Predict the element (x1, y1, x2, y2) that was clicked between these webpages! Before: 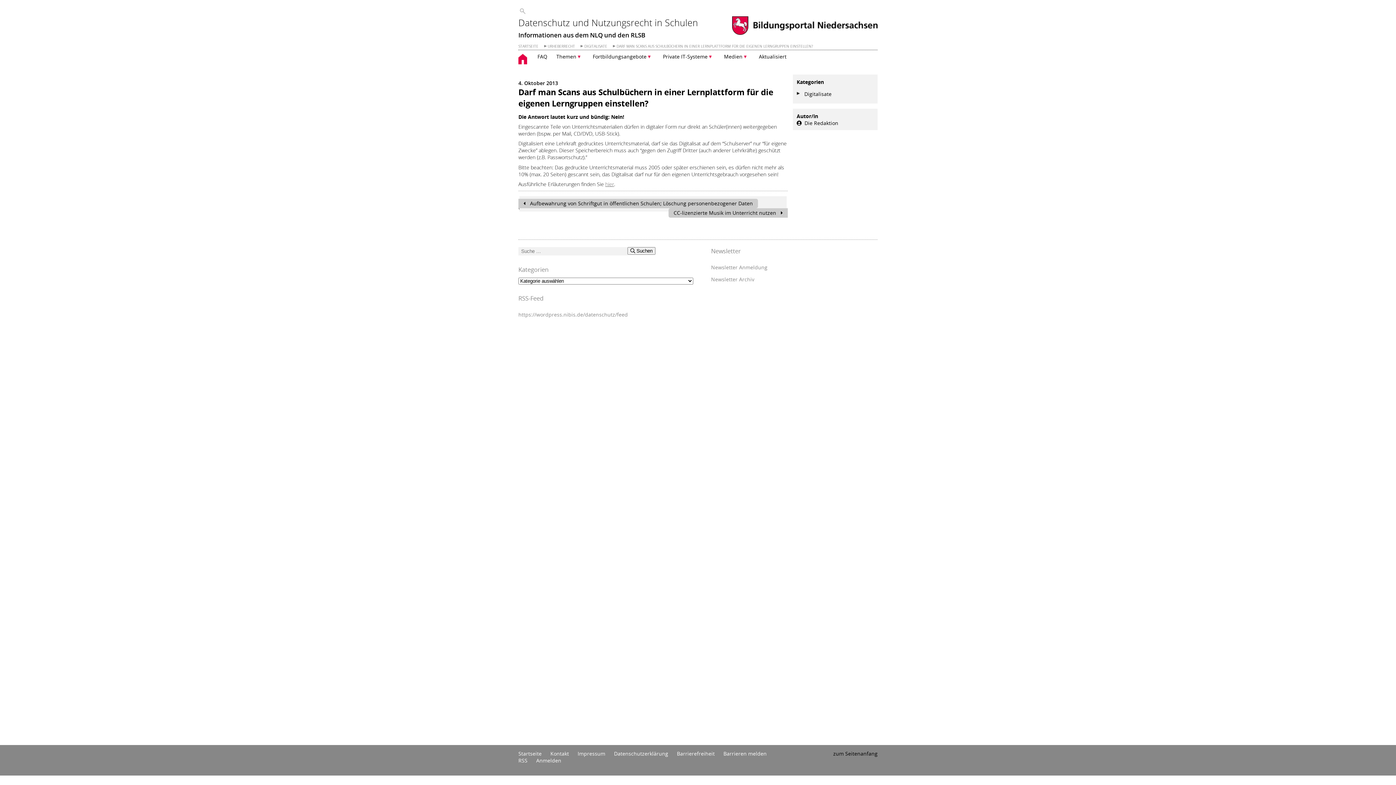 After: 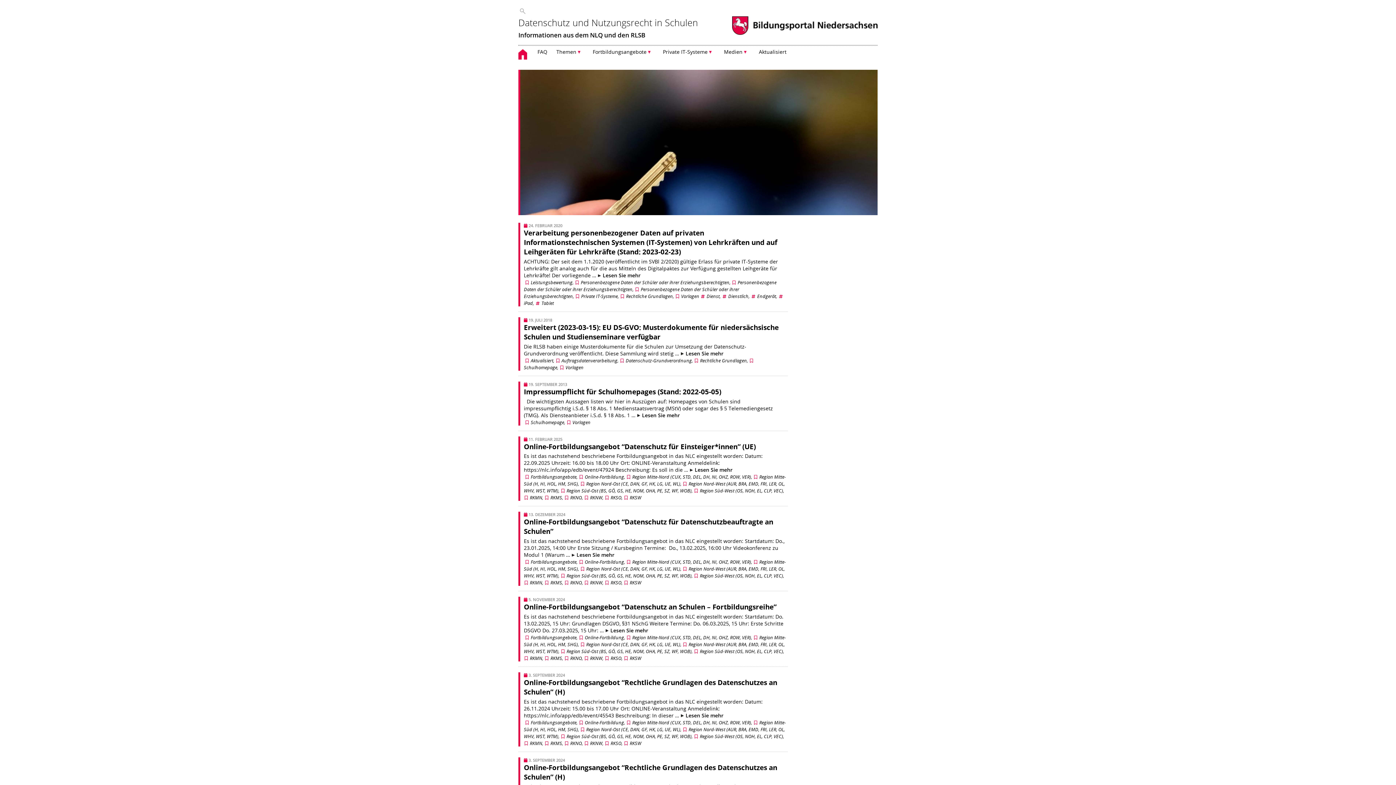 Action: label: Datenschutz und Nutzungsrecht in Schulen
Informationen aus dem NLQ und den RLSB bbox: (518, 16, 698, 43)